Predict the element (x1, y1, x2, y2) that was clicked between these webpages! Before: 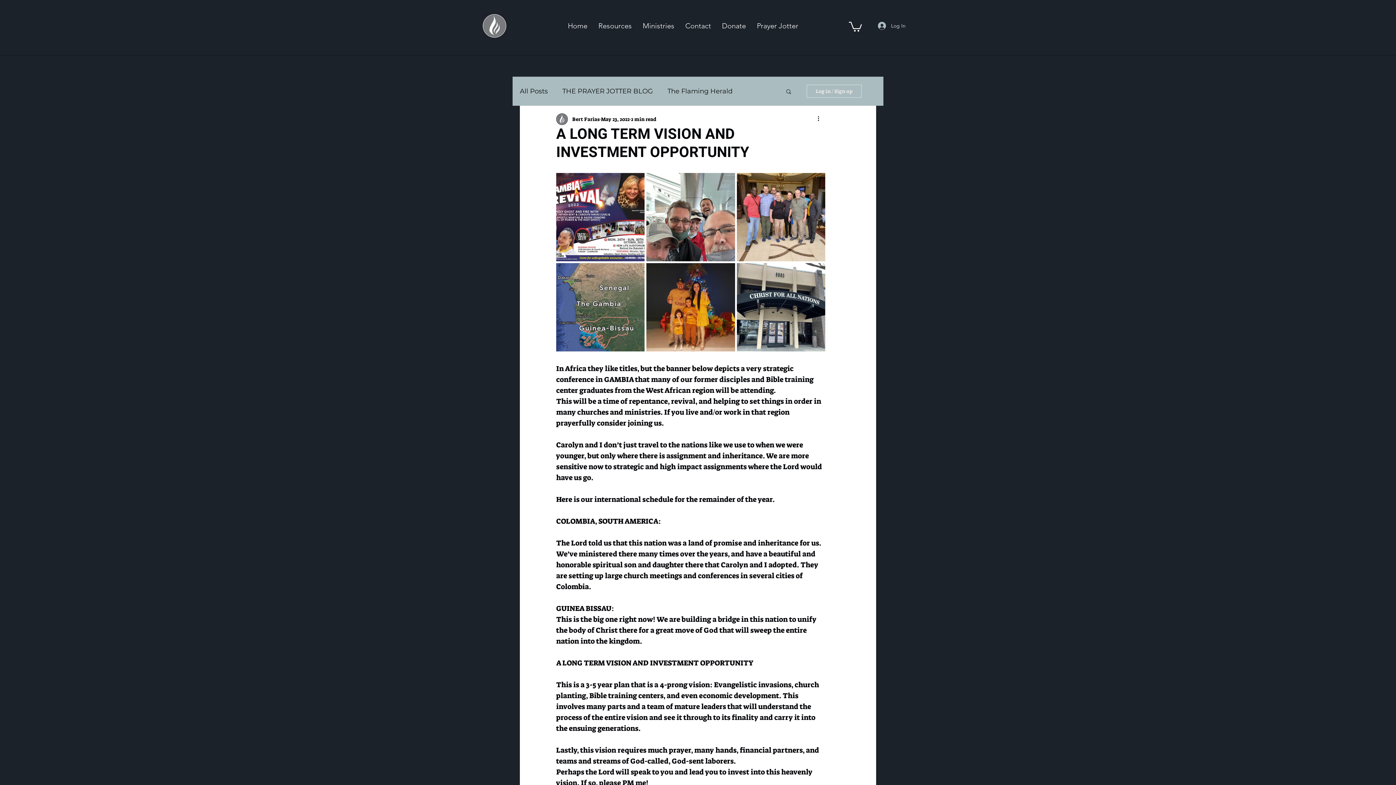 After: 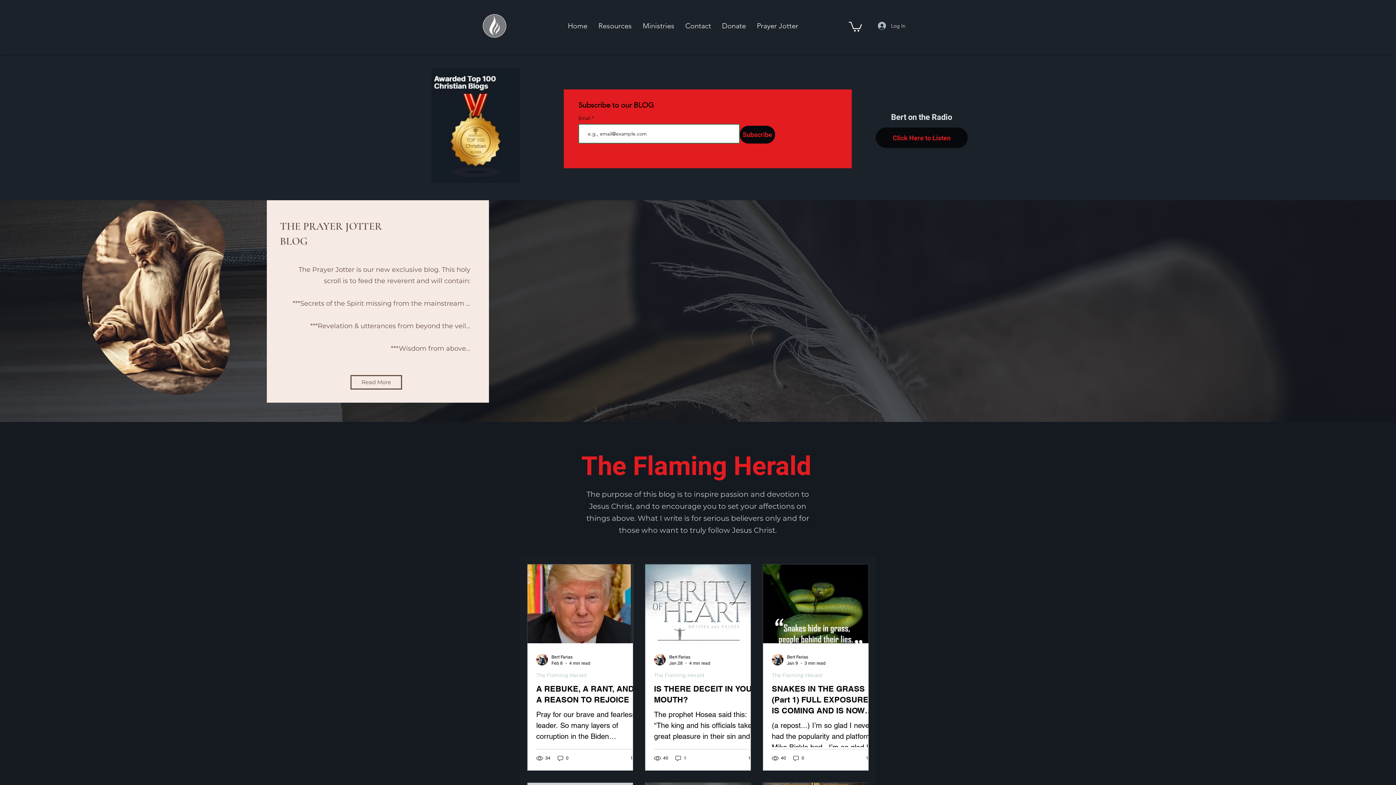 Action: bbox: (520, 85, 548, 96) label: All Posts